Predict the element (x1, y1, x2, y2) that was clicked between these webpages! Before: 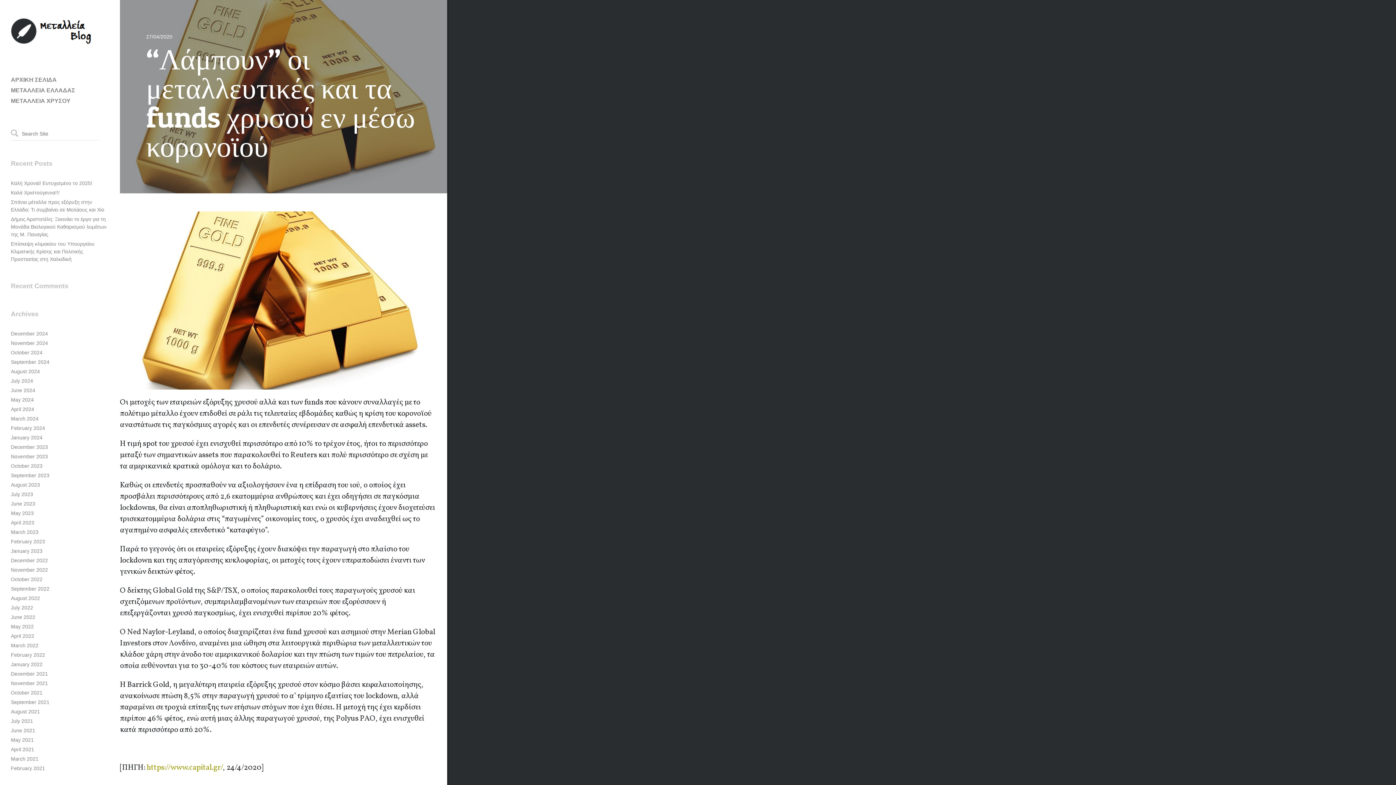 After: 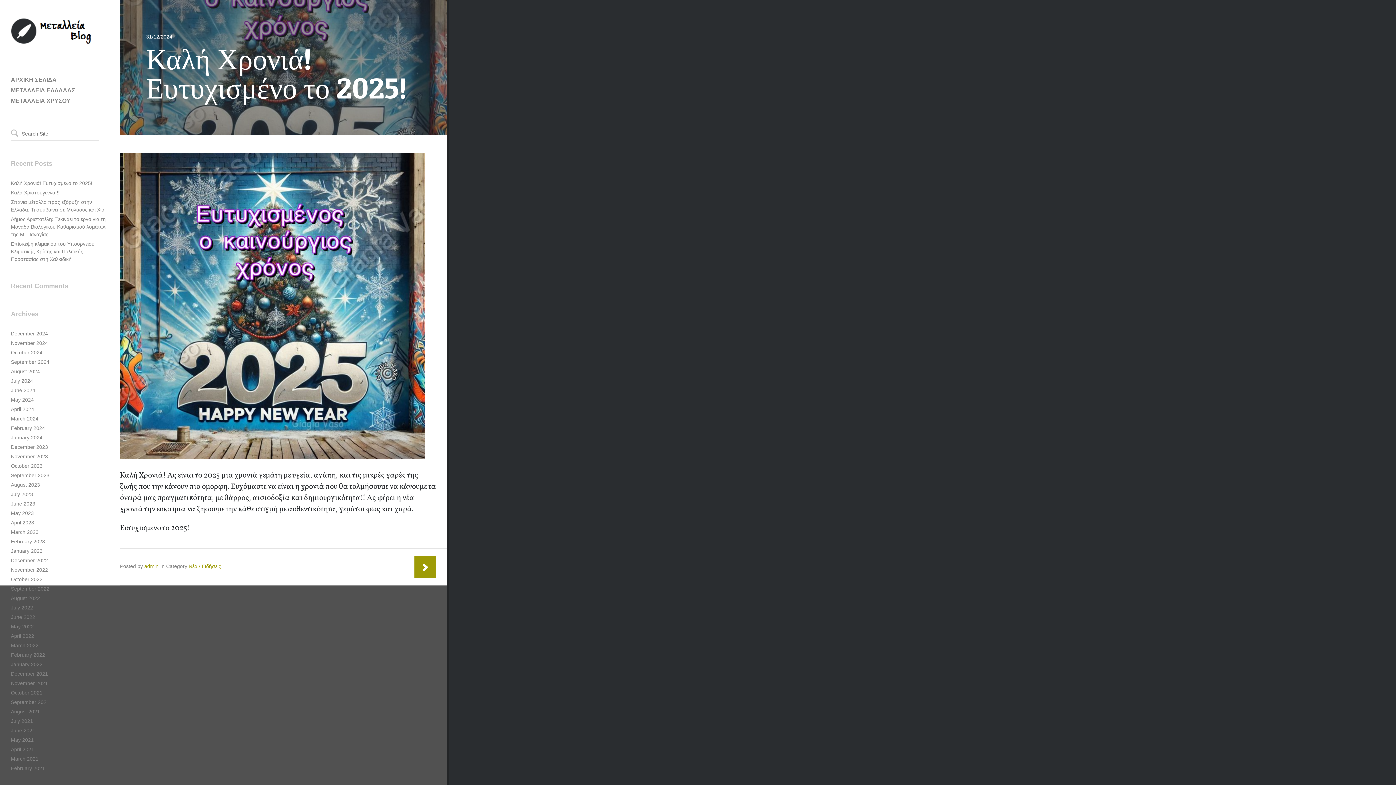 Action: label: Καλή Χρονιά! Ευτυχισμένο το 2025! bbox: (10, 180, 92, 186)